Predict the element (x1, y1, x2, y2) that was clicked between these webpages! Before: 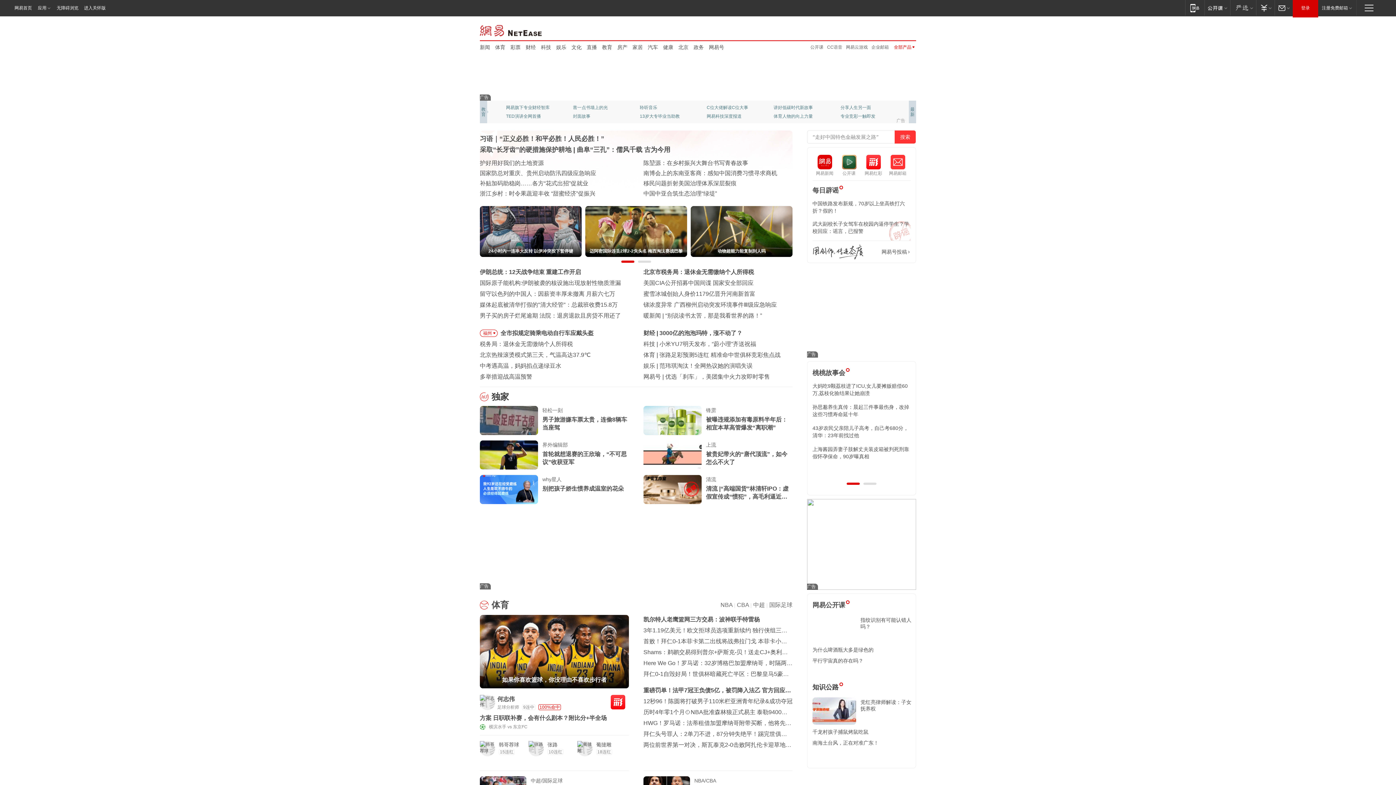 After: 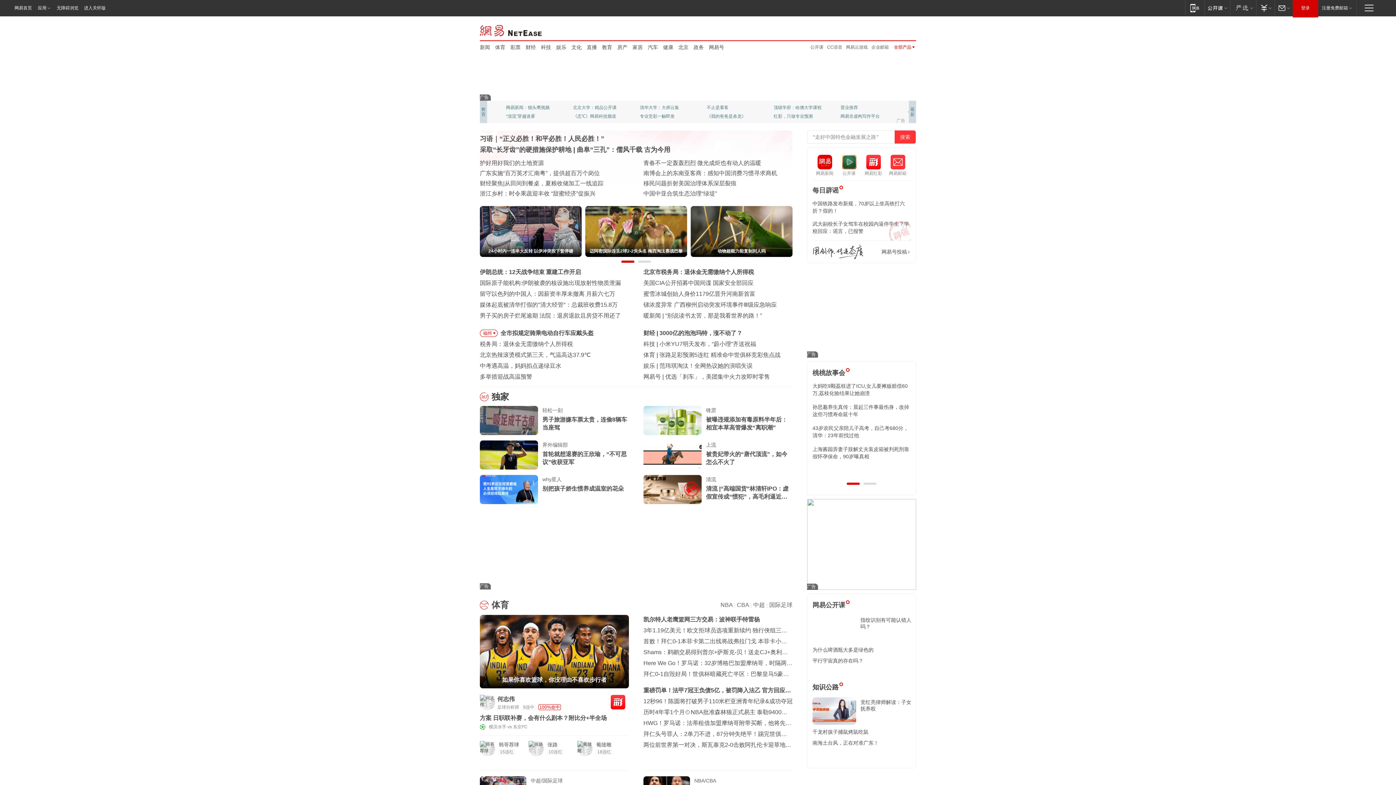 Action: bbox: (807, 351, 818, 357)